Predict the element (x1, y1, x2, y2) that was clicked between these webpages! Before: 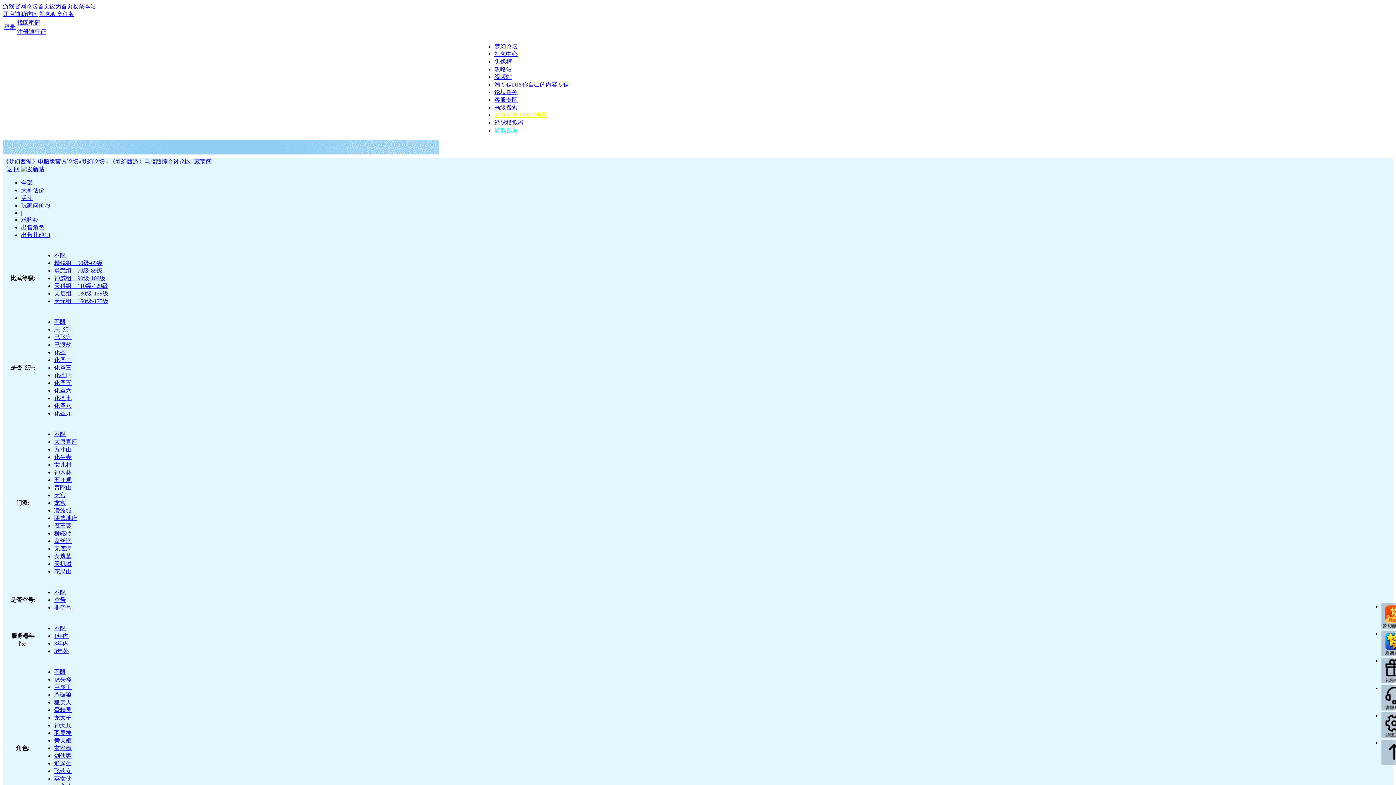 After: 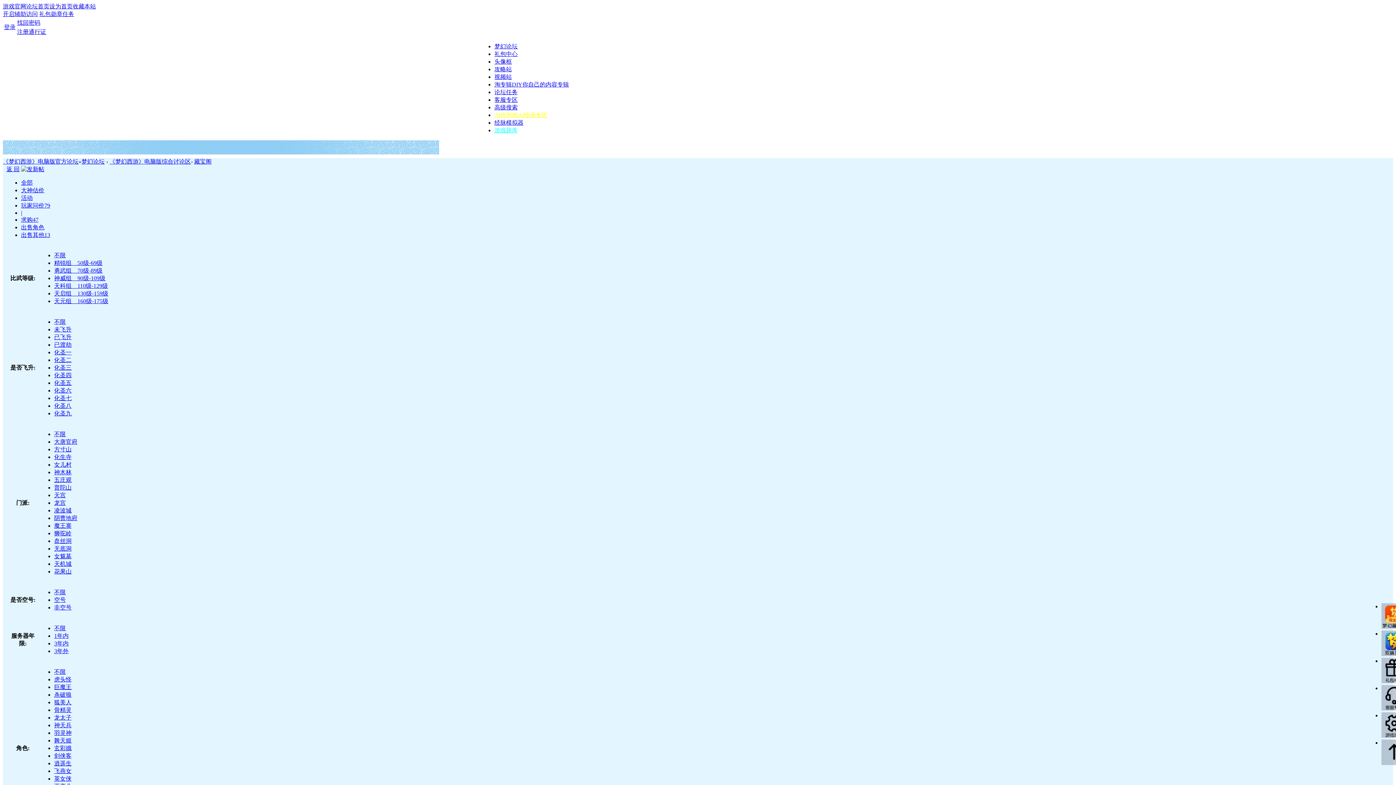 Action: bbox: (54, 357, 71, 363) label: 化圣二